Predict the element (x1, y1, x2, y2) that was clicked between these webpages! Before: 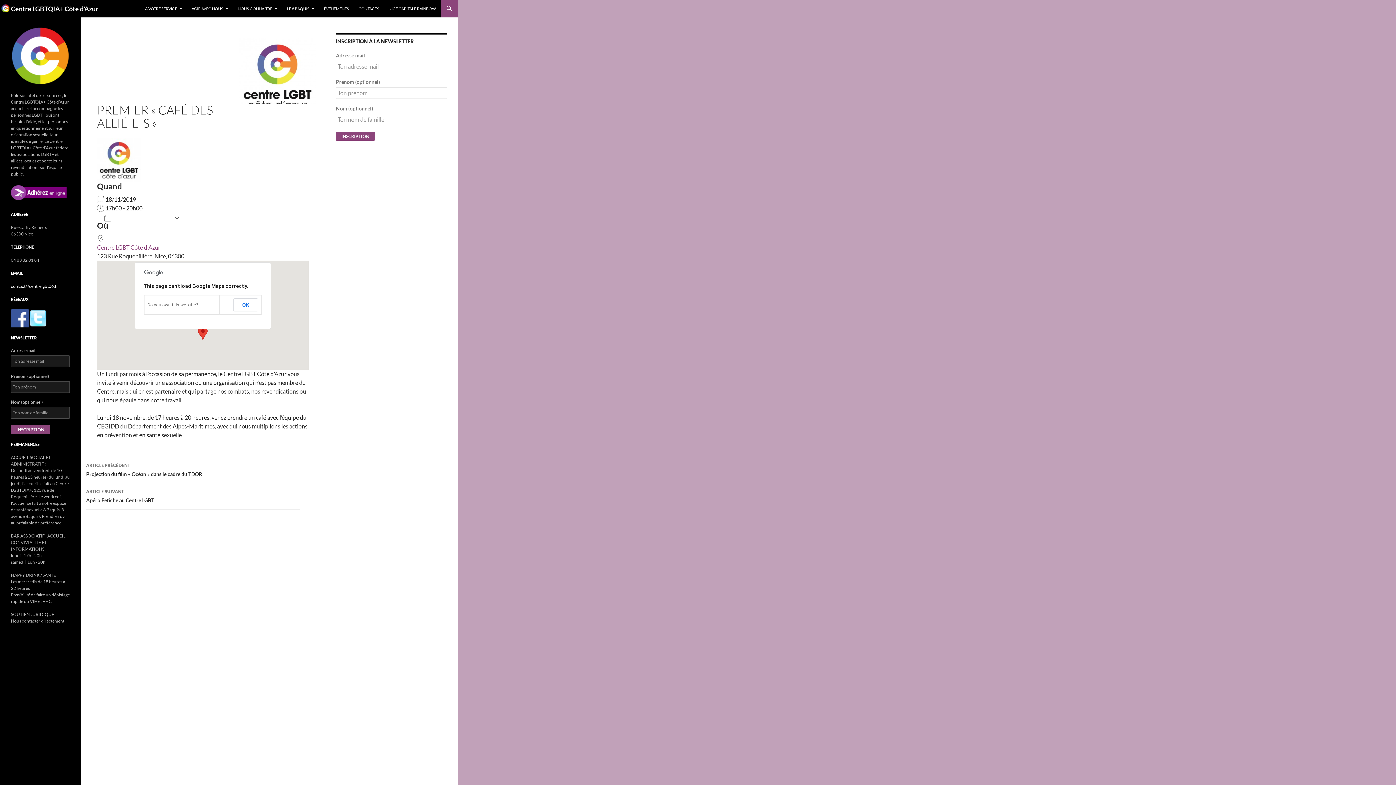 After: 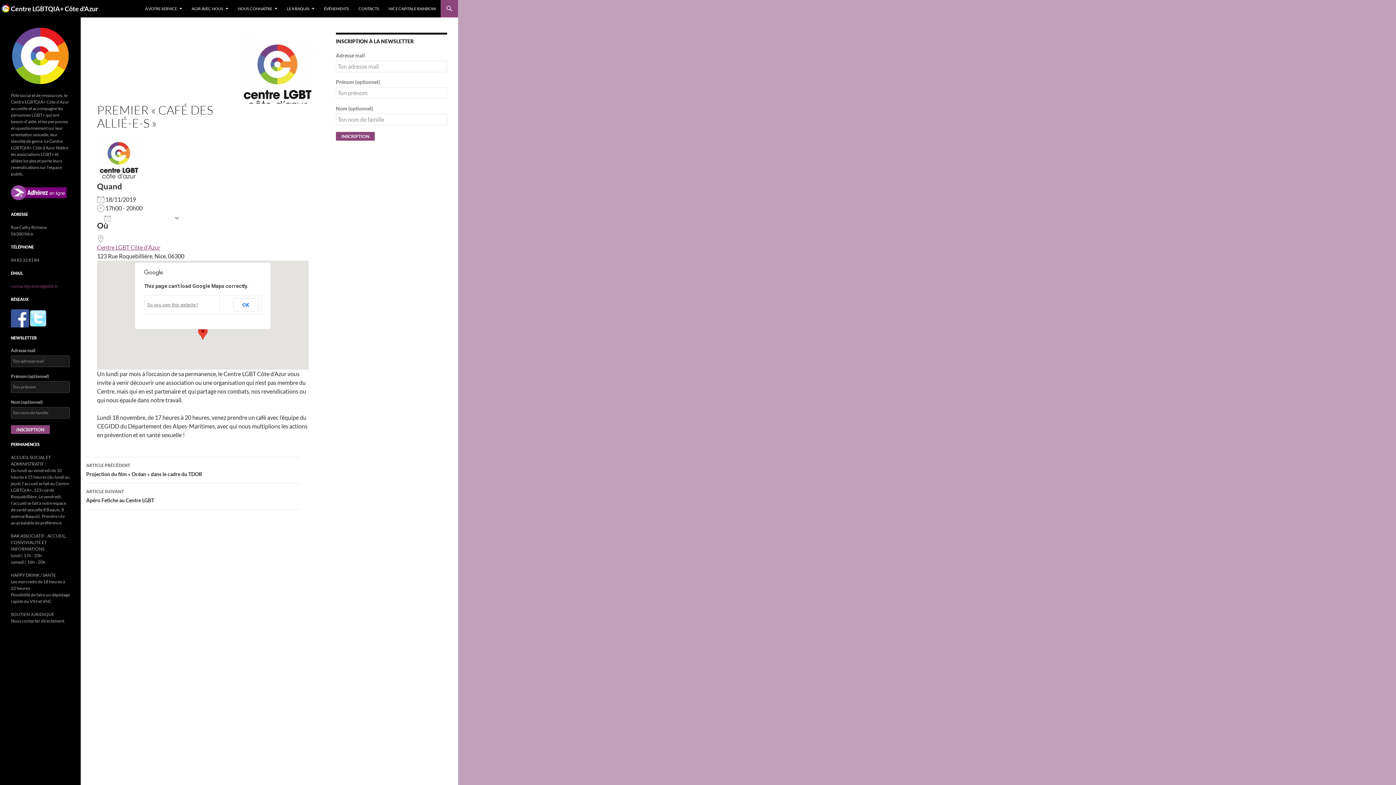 Action: bbox: (10, 283, 58, 289) label: contact@centrelgbt06.fr